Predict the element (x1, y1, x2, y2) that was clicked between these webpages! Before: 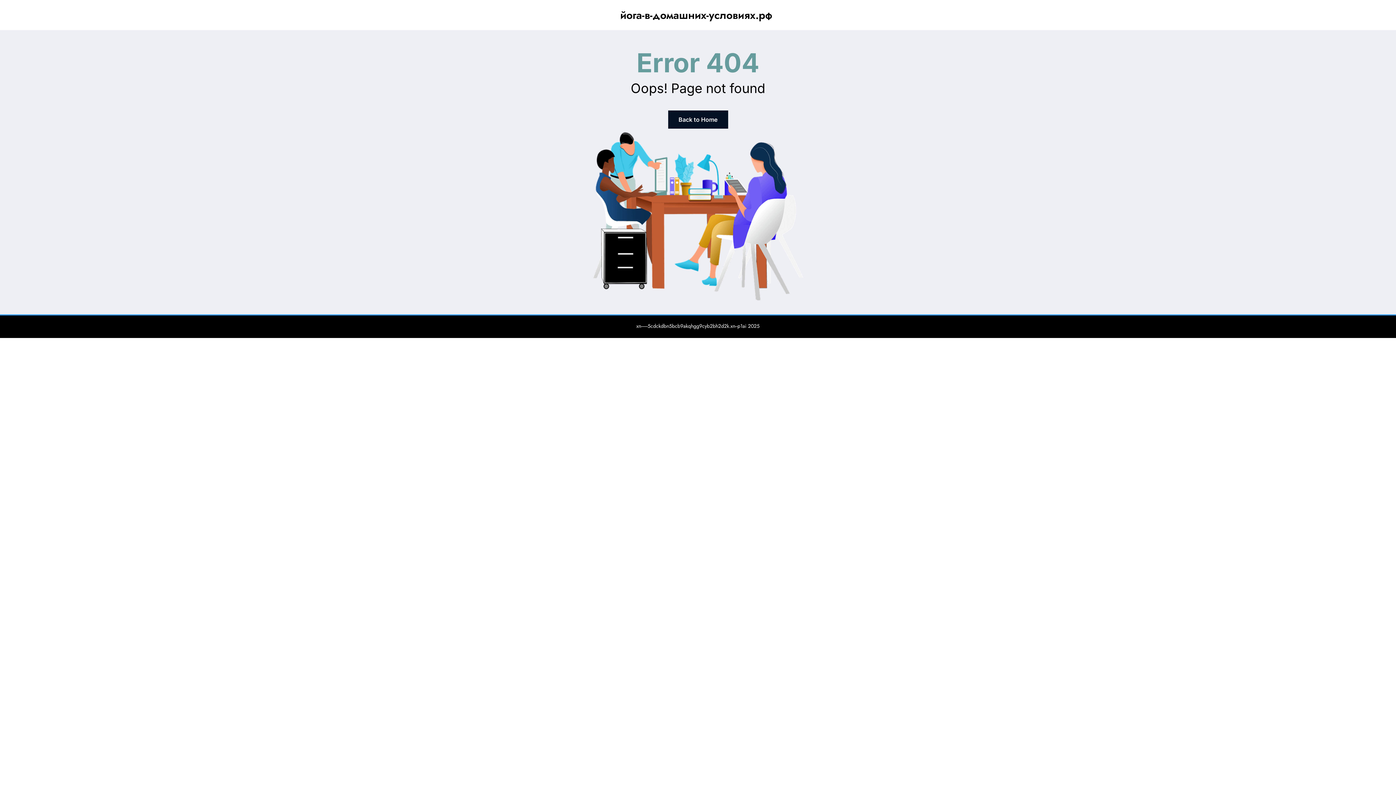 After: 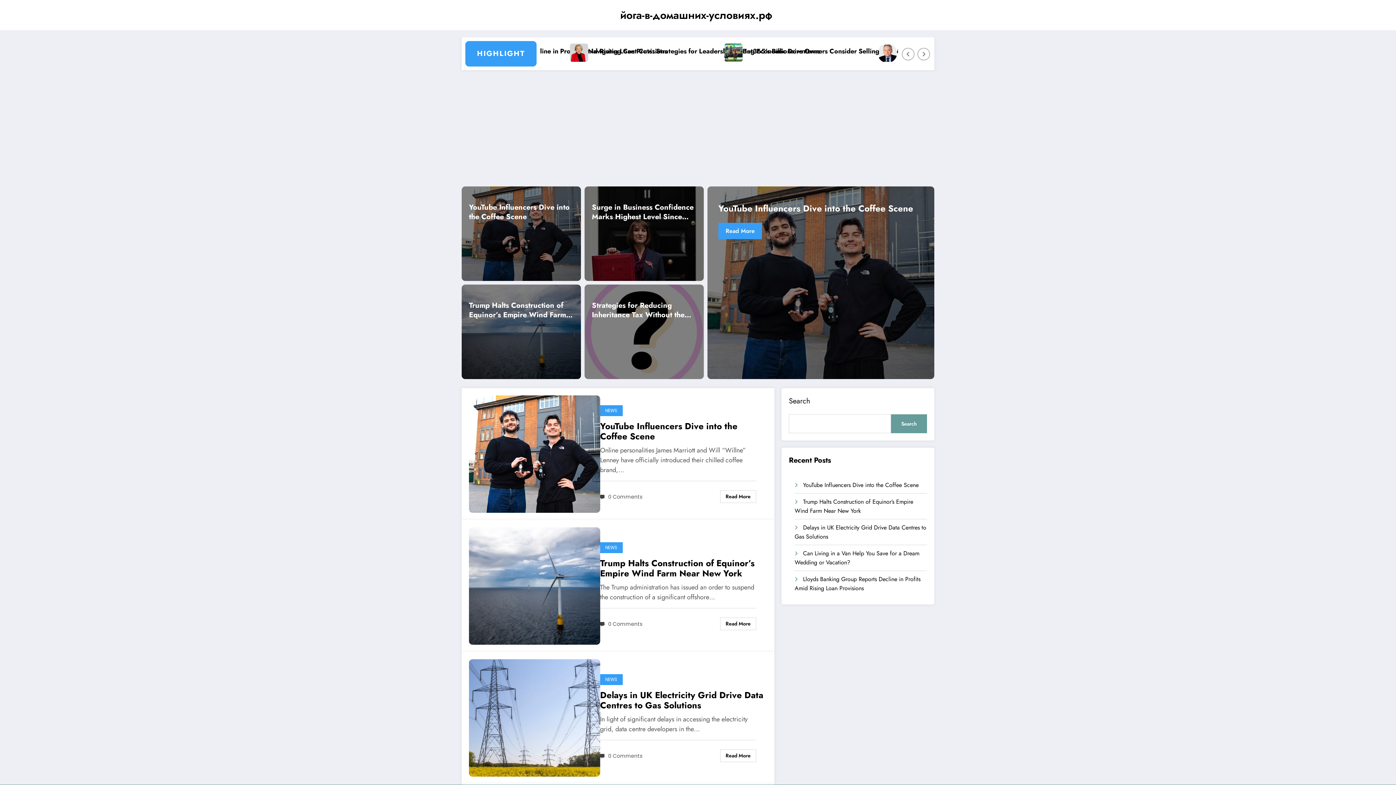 Action: label: Back to Home bbox: (668, 110, 728, 128)